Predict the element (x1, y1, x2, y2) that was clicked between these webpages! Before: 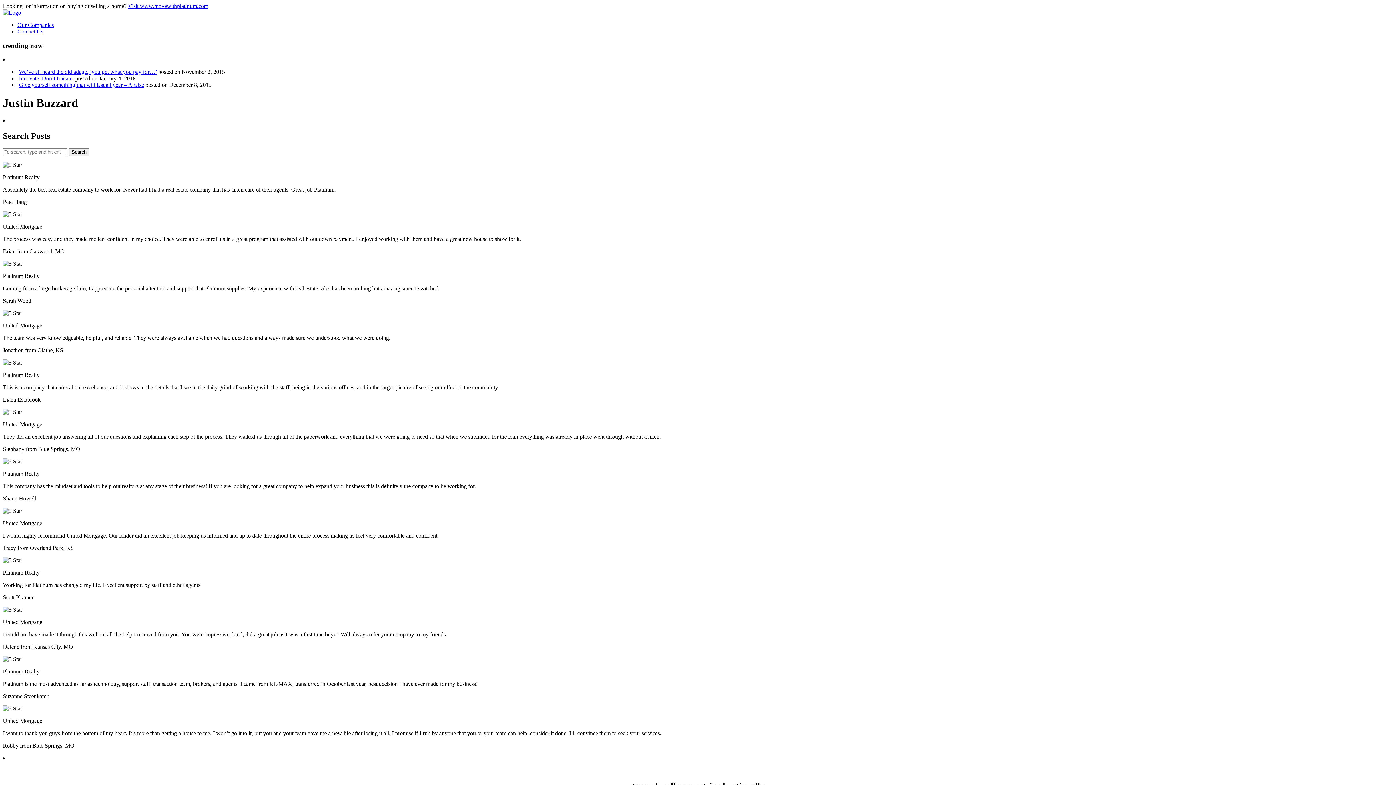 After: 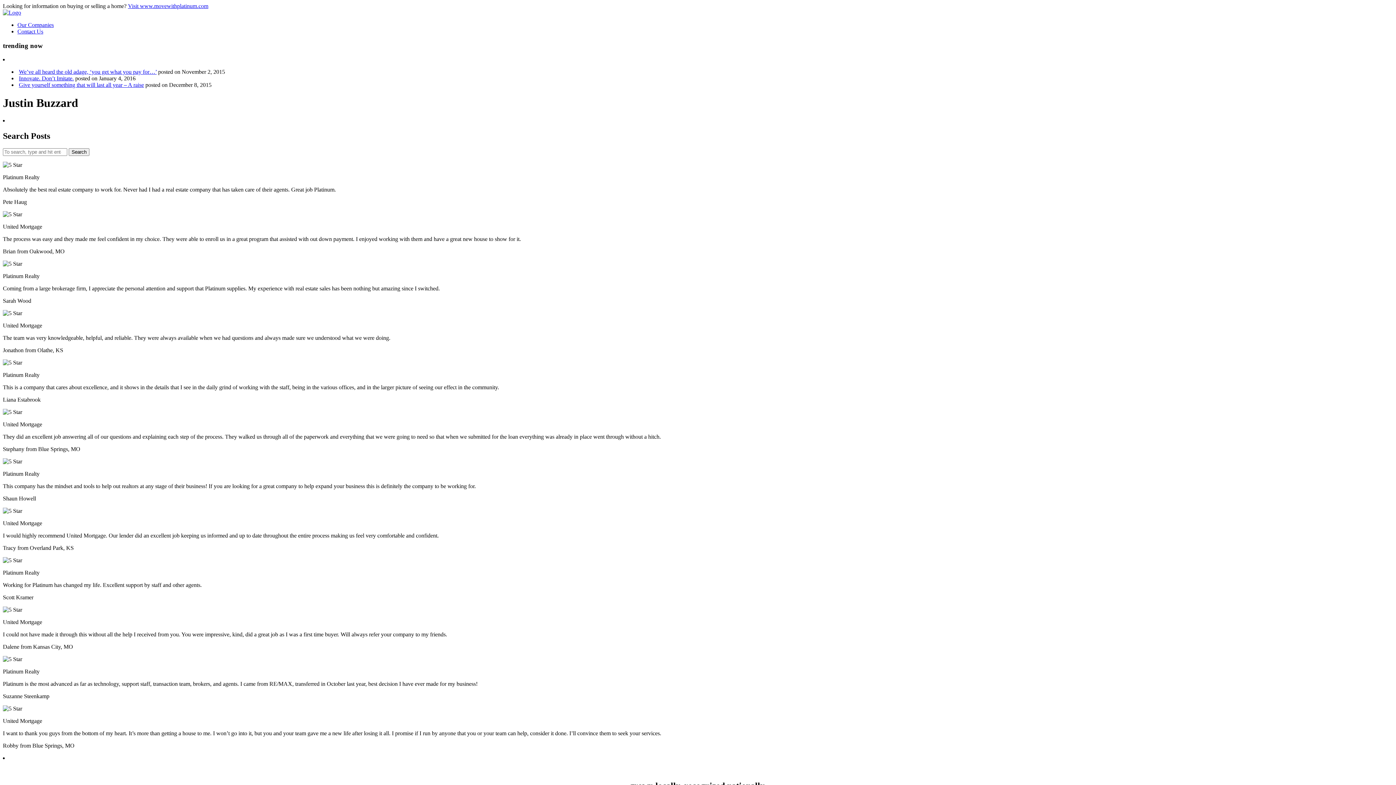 Action: bbox: (128, 2, 208, 9) label: Visit www.movewithplatinum.com